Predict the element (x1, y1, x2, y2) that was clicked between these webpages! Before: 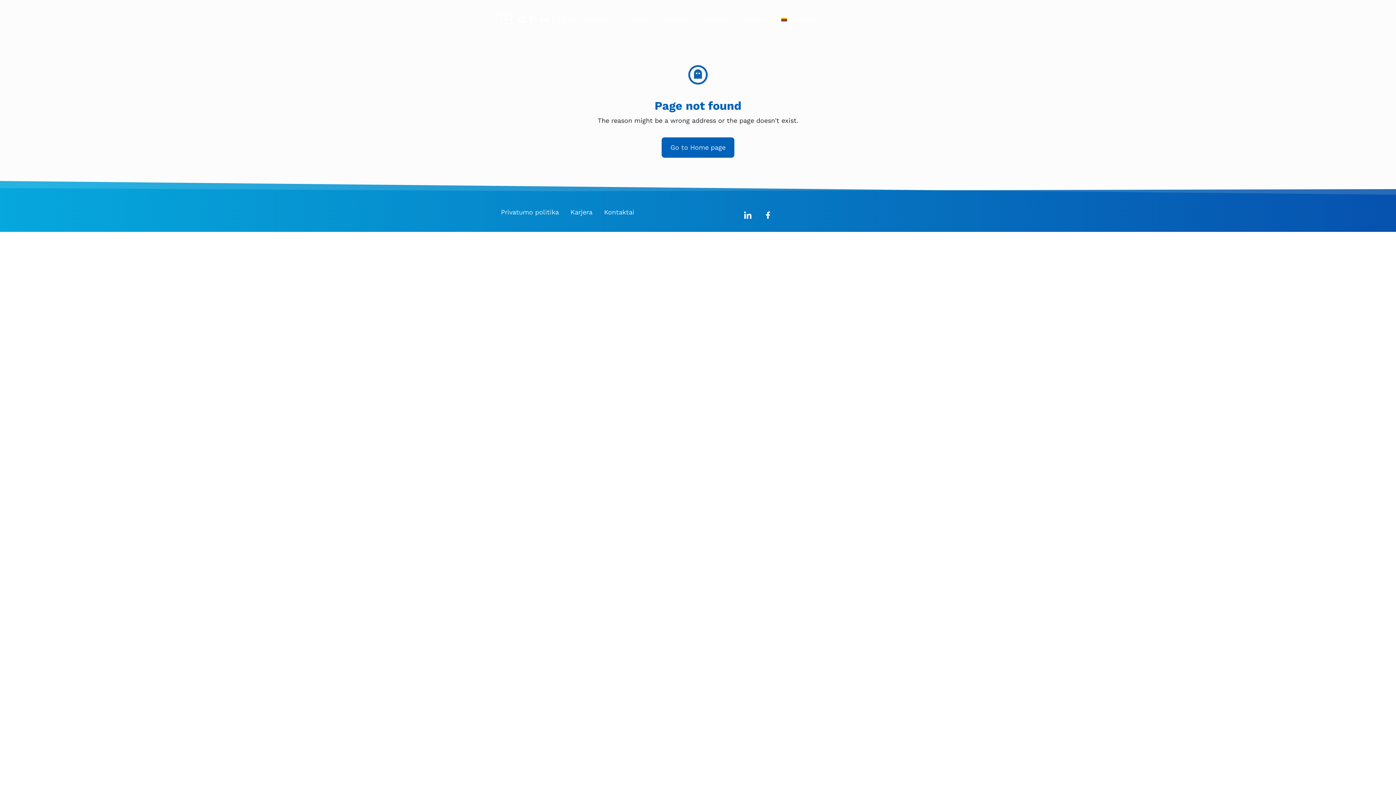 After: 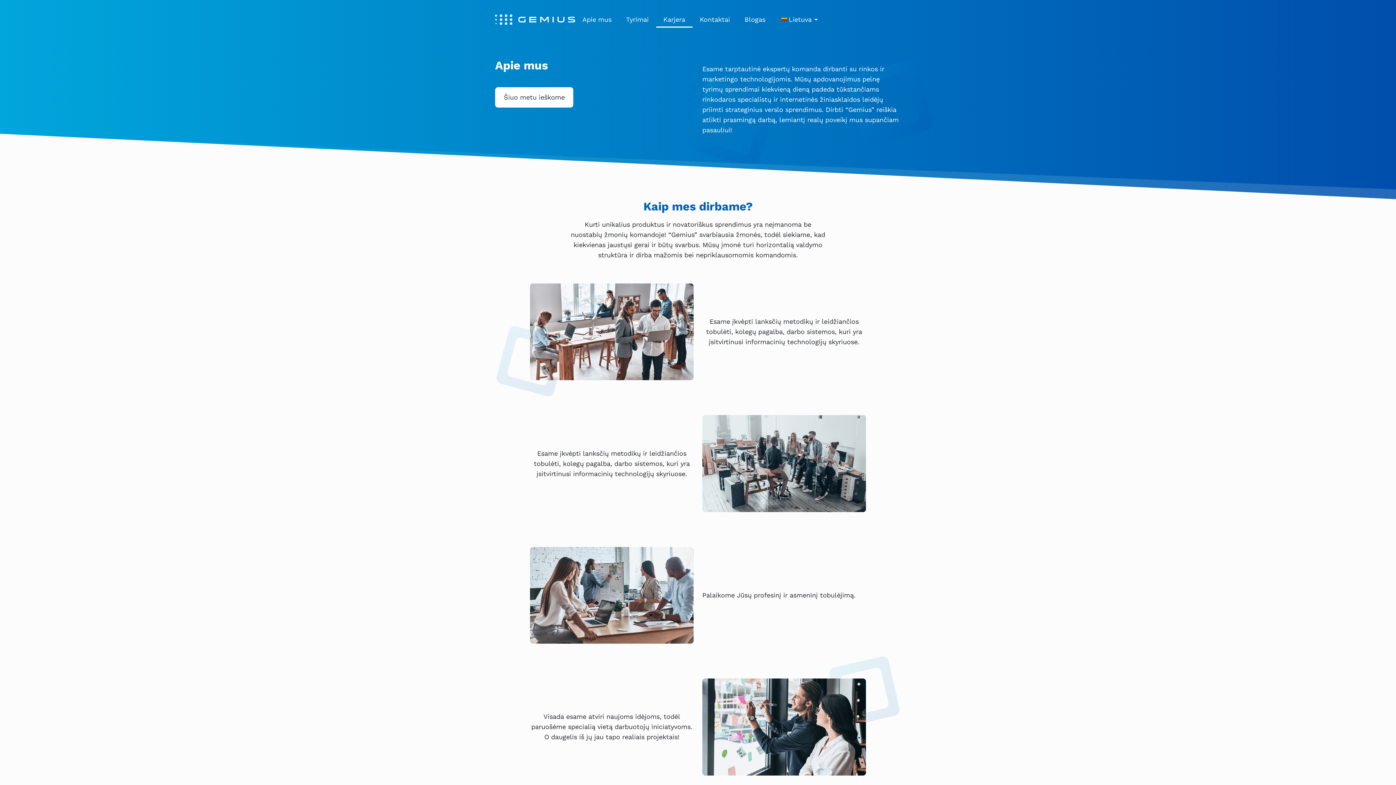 Action: label: Karjera bbox: (656, 11, 692, 27)